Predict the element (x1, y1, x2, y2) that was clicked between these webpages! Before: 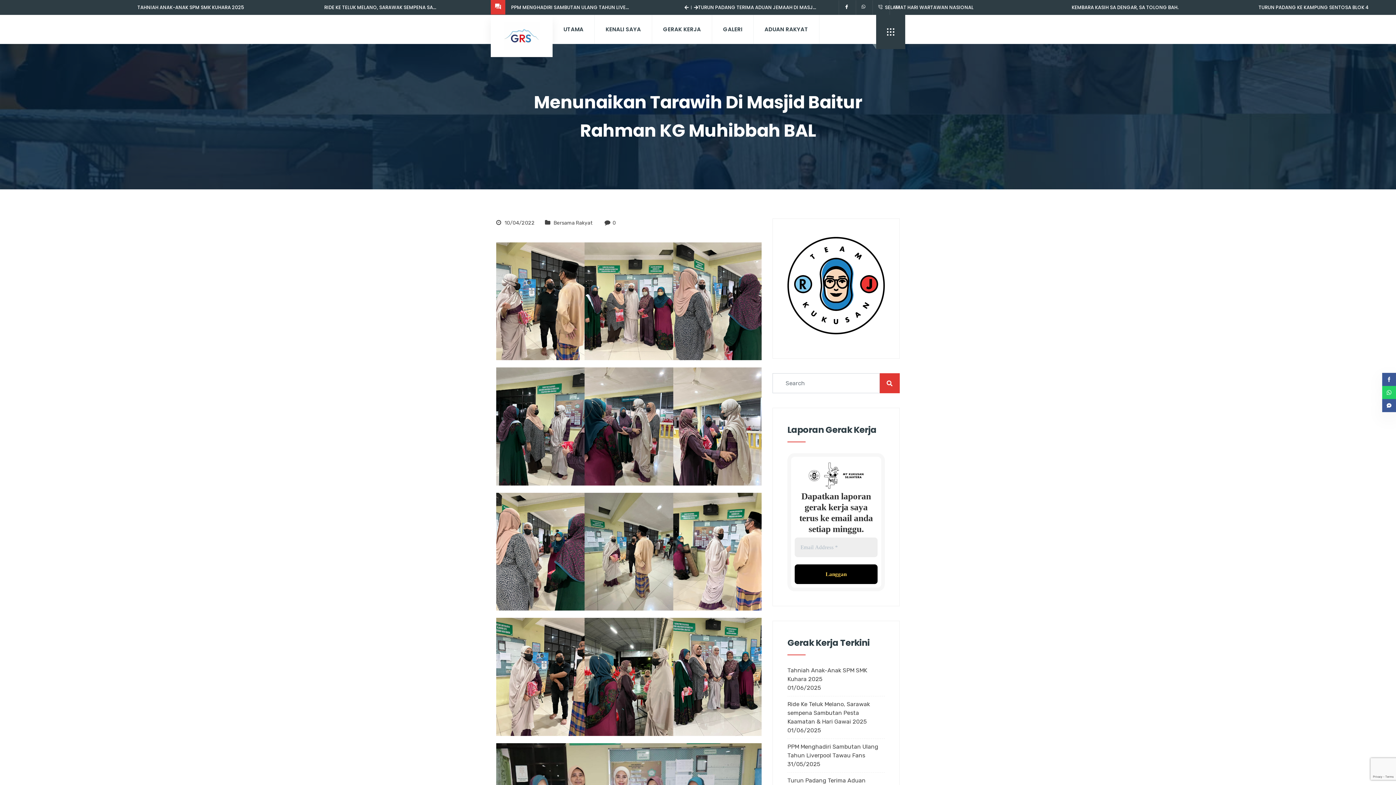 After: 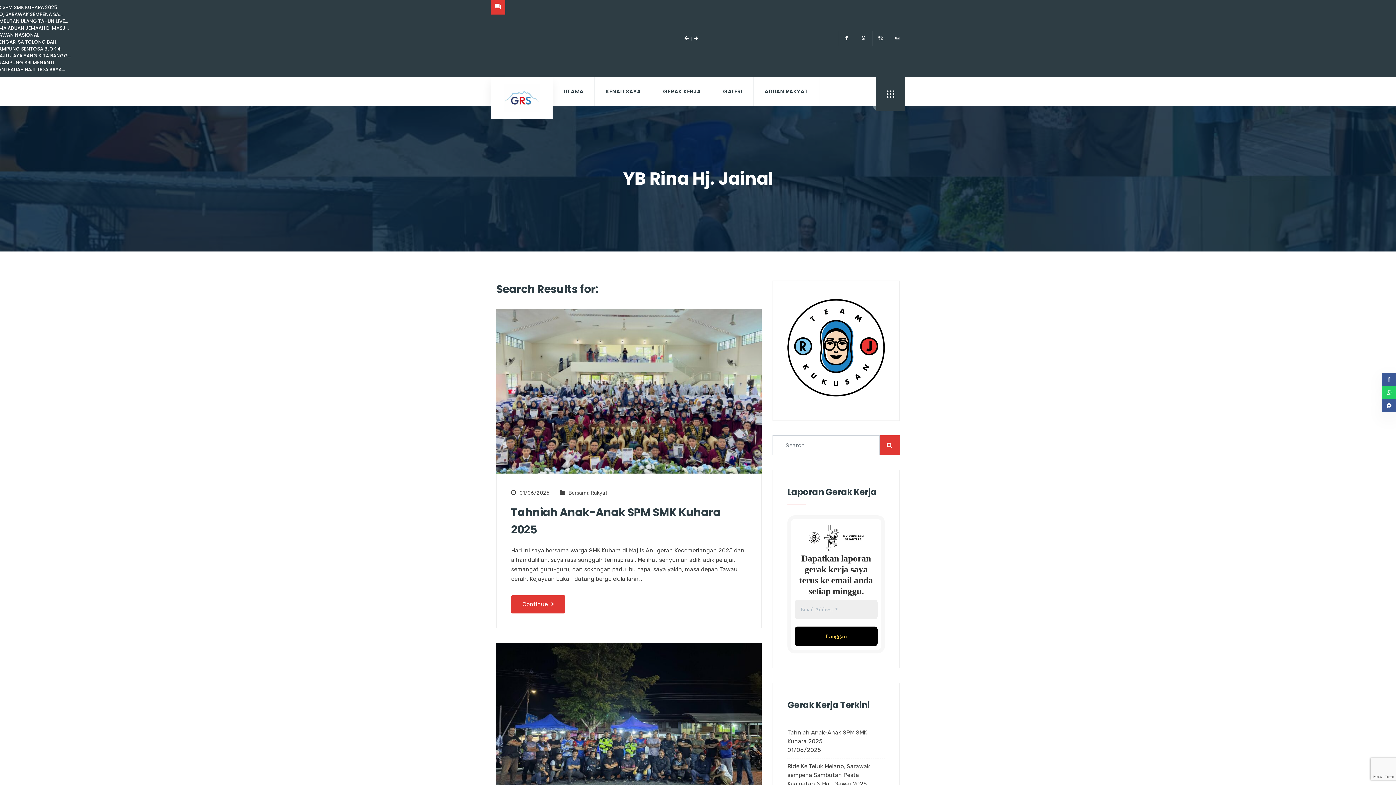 Action: bbox: (886, 373, 892, 393)